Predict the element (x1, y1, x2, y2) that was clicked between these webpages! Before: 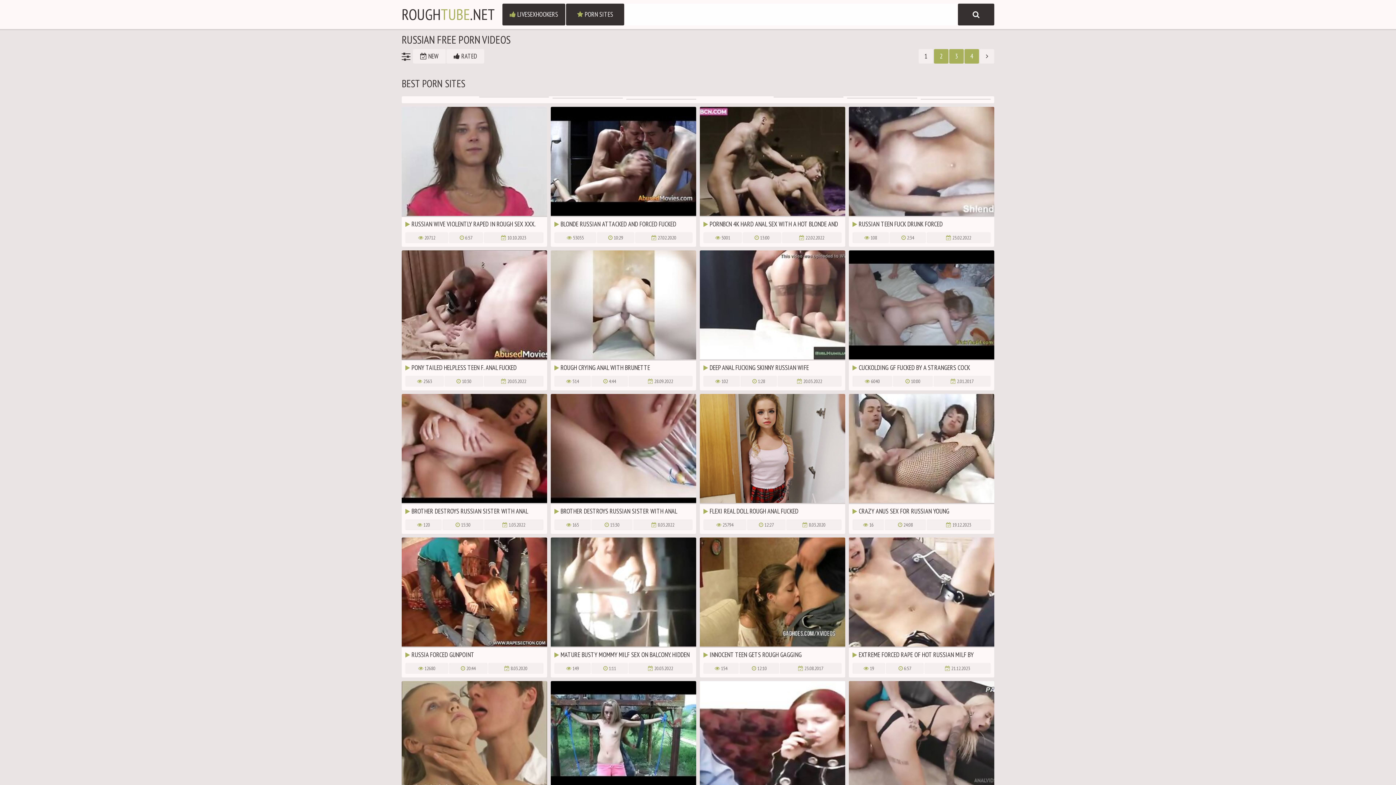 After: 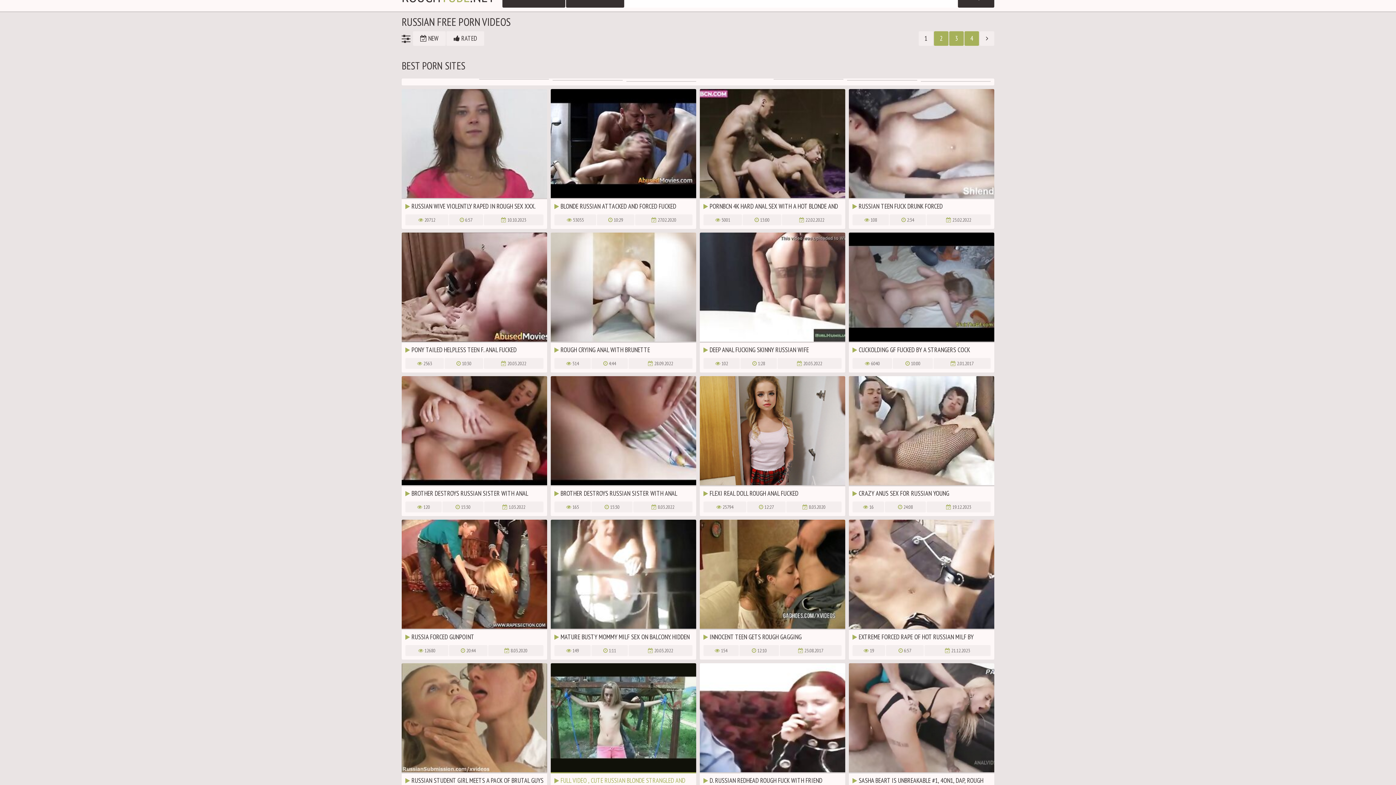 Action: bbox: (550, 681, 696, 803) label:  FULL VIDEO , CUTE RUSSIAN BLONDE STRANGLED AND FUCKED